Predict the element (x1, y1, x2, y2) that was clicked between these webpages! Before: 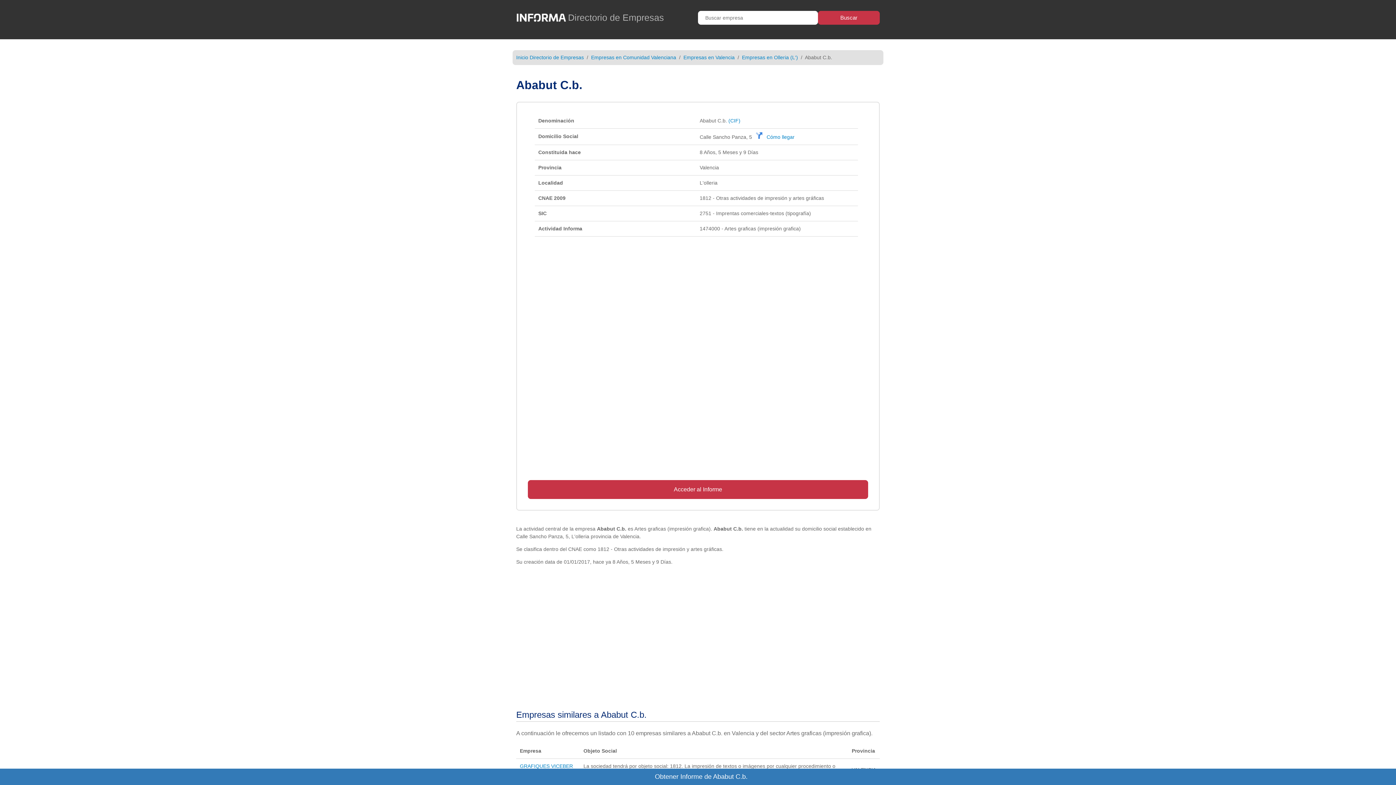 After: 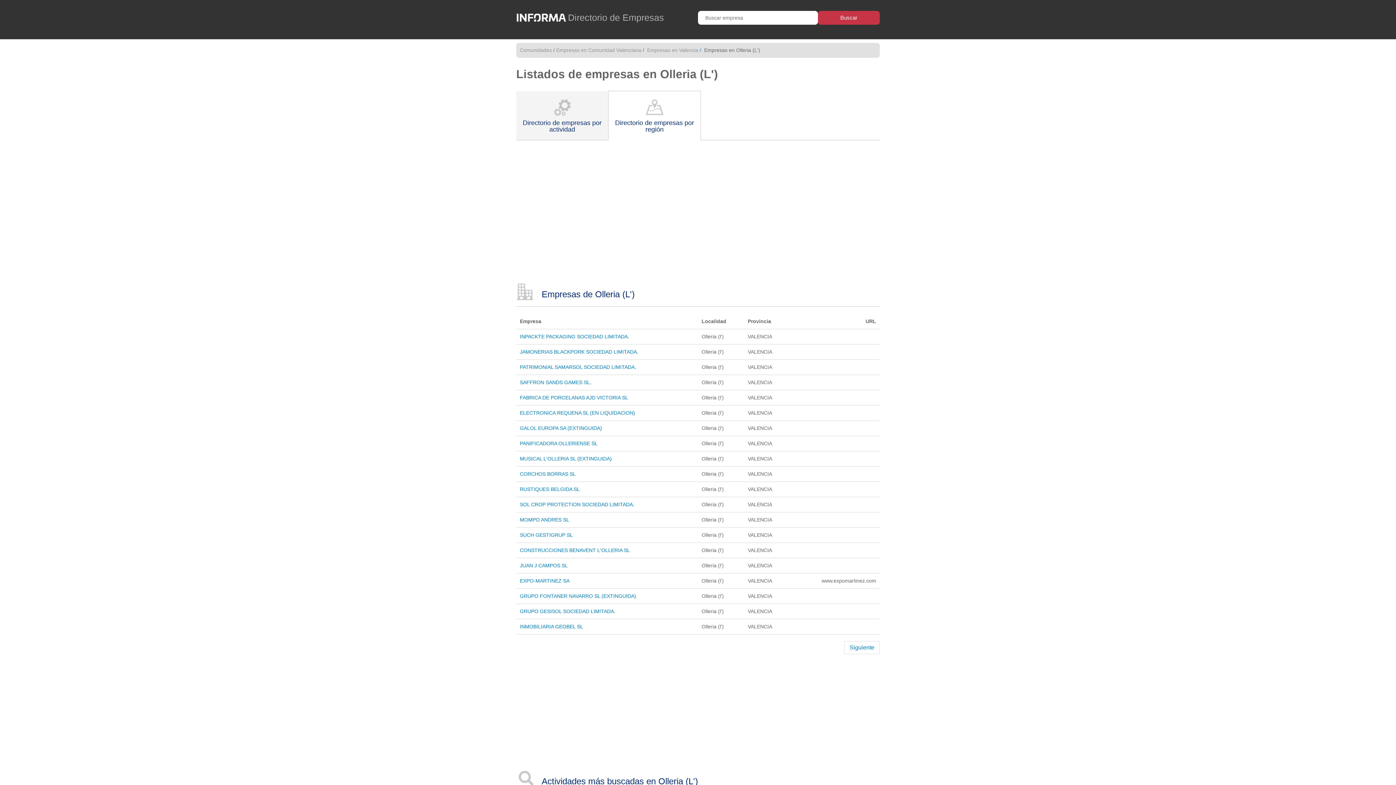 Action: label: Empresas en Olleria (L') bbox: (742, 54, 798, 60)